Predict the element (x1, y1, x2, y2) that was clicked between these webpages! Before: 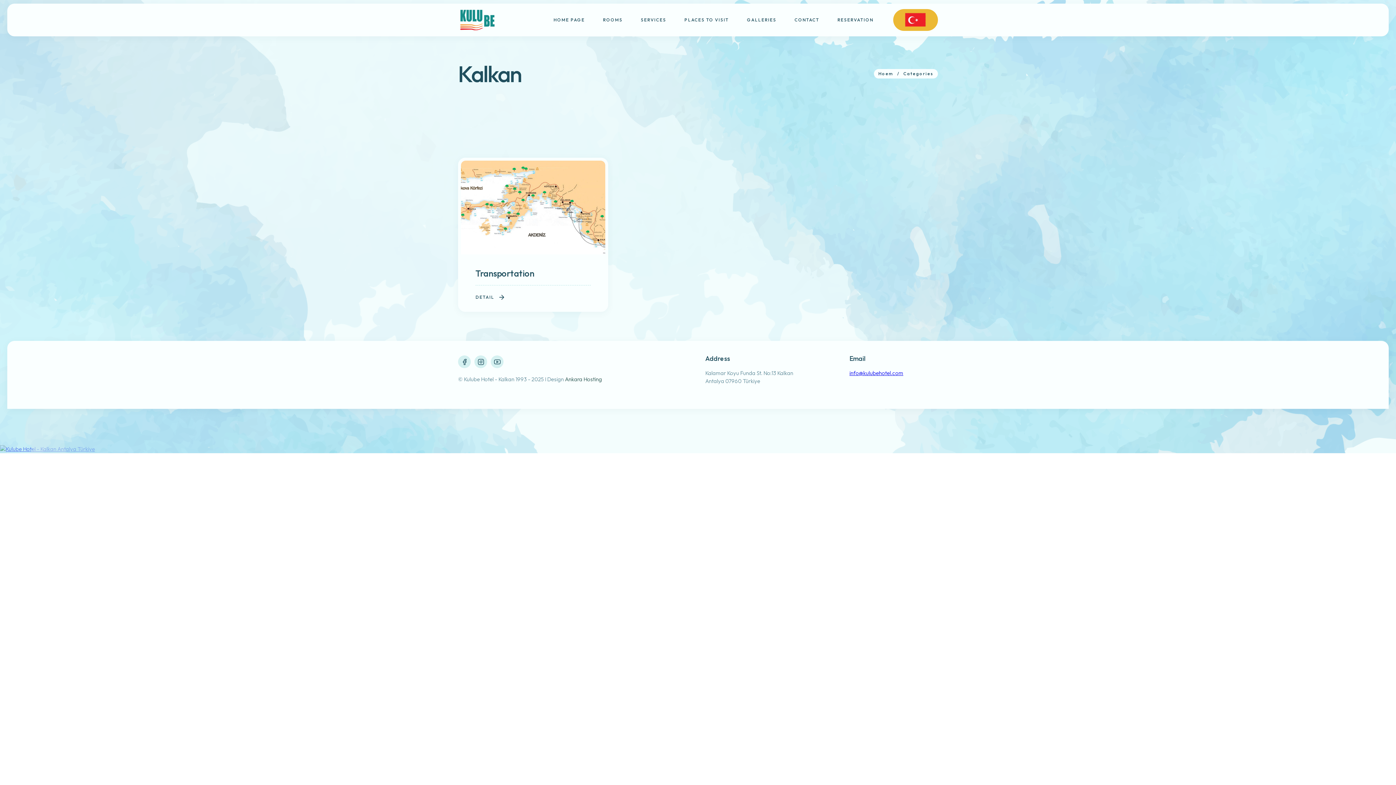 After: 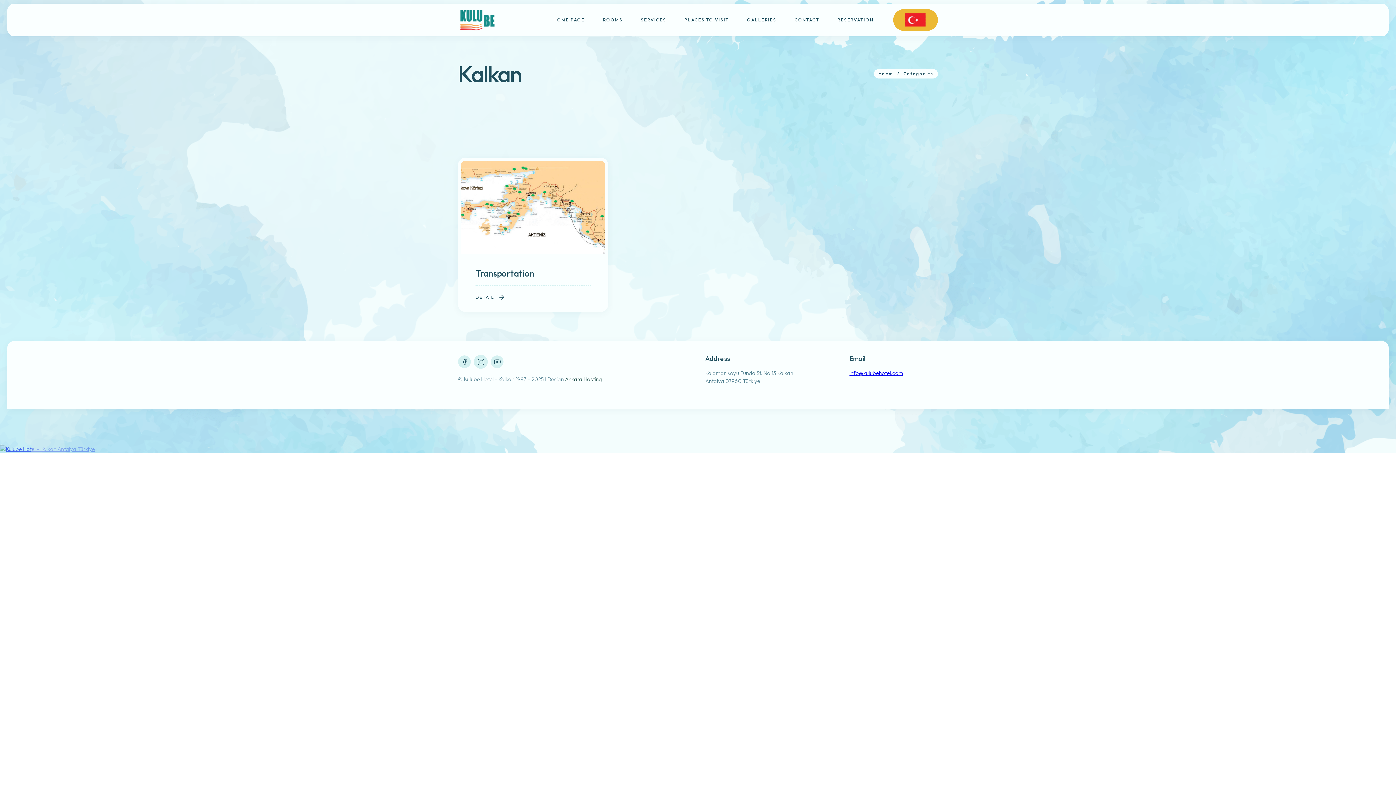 Action: bbox: (474, 355, 487, 368)